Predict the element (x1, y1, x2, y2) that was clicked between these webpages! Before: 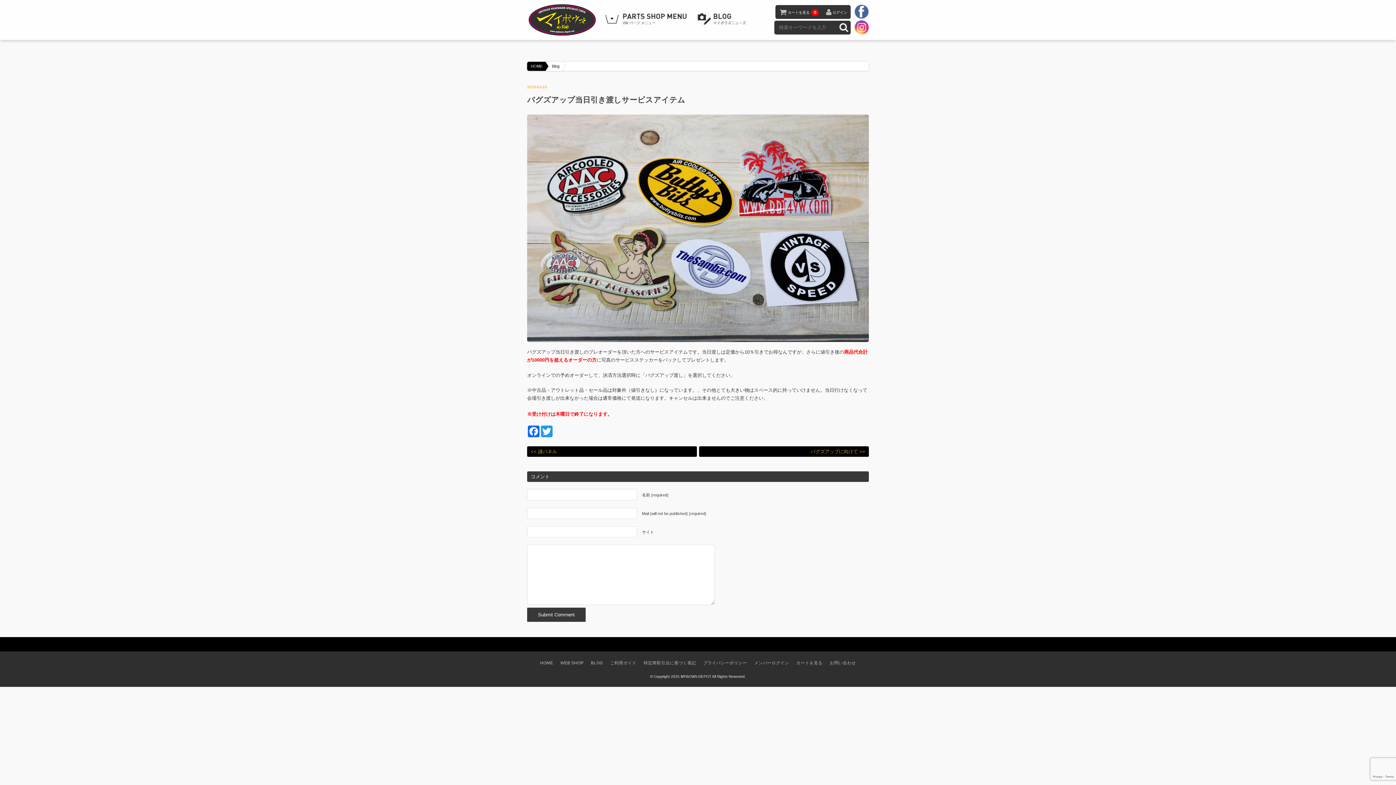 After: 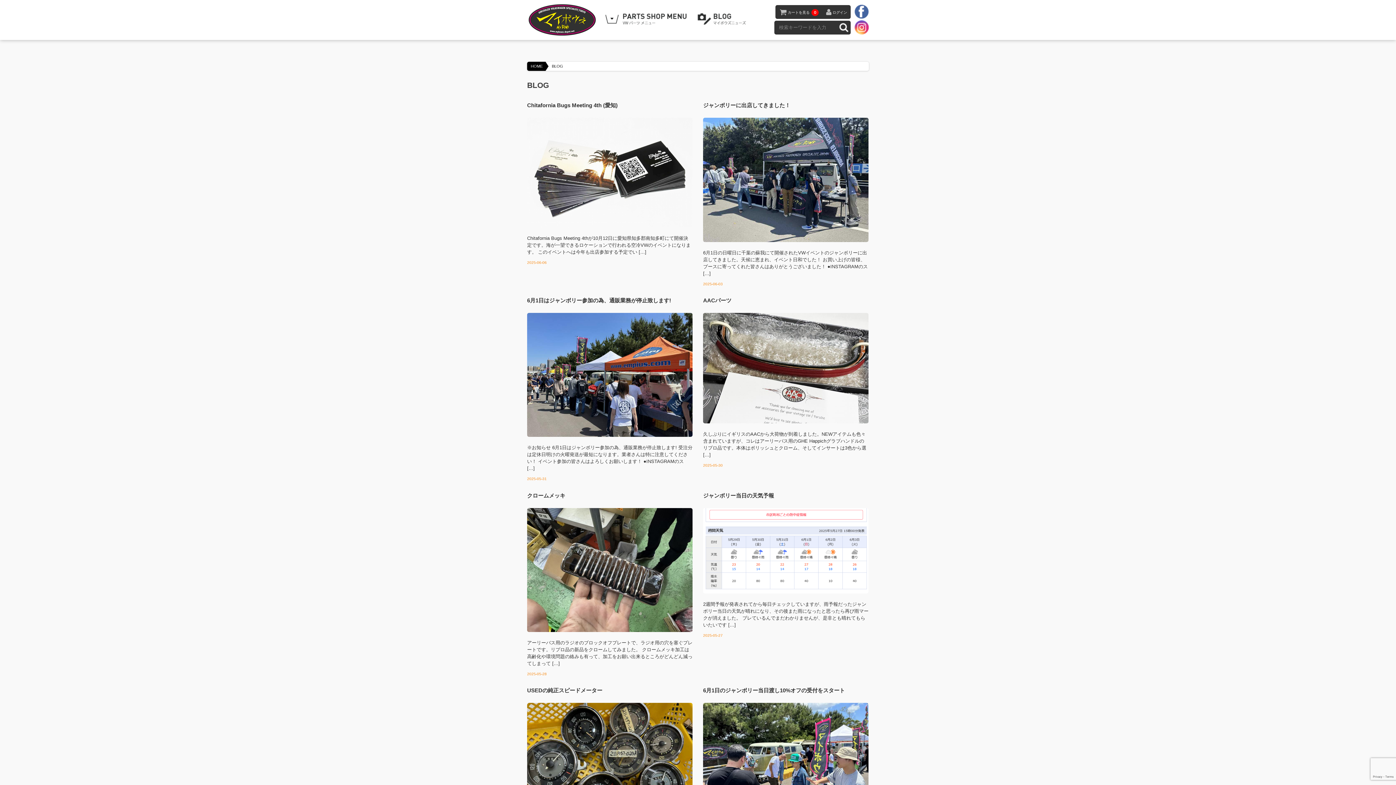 Action: bbox: (696, 12, 750, 25) label: BLOG